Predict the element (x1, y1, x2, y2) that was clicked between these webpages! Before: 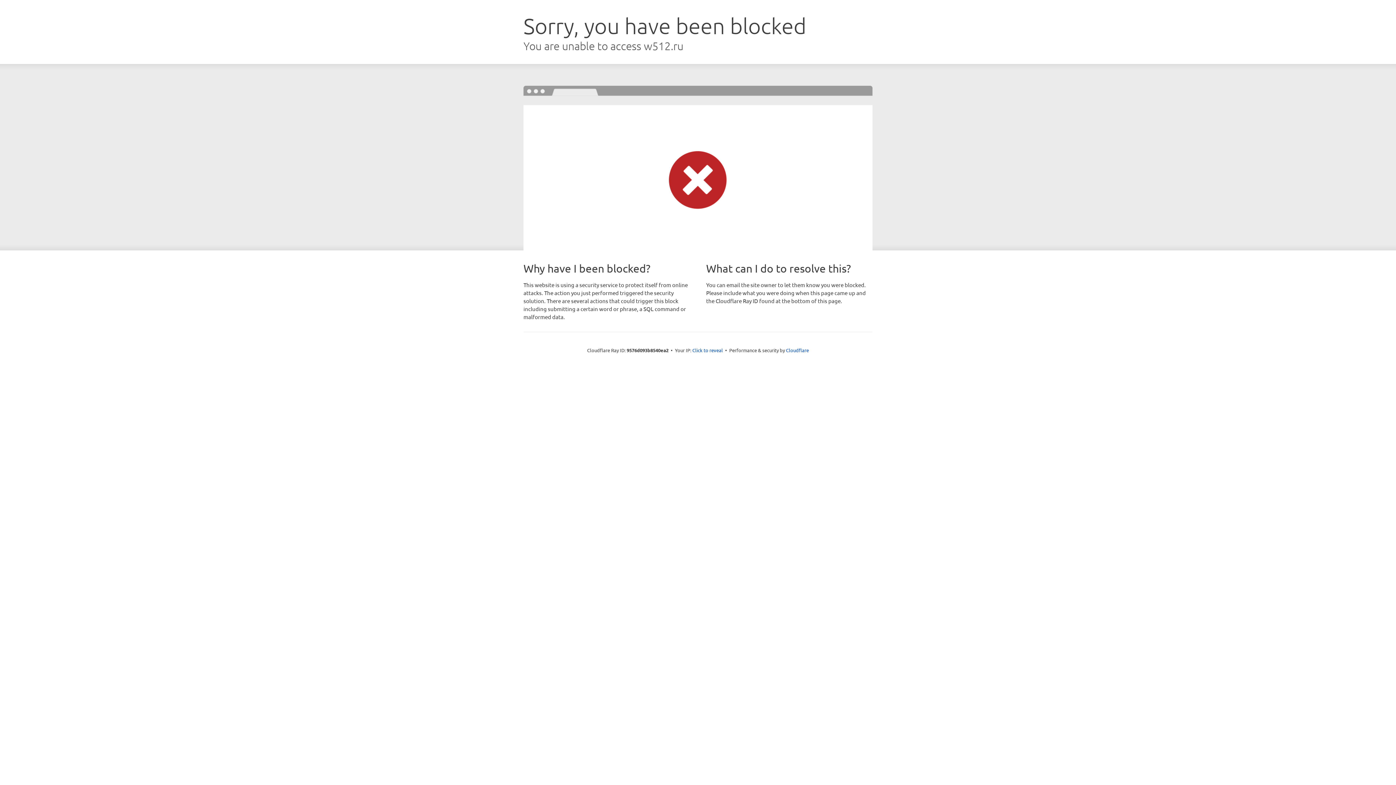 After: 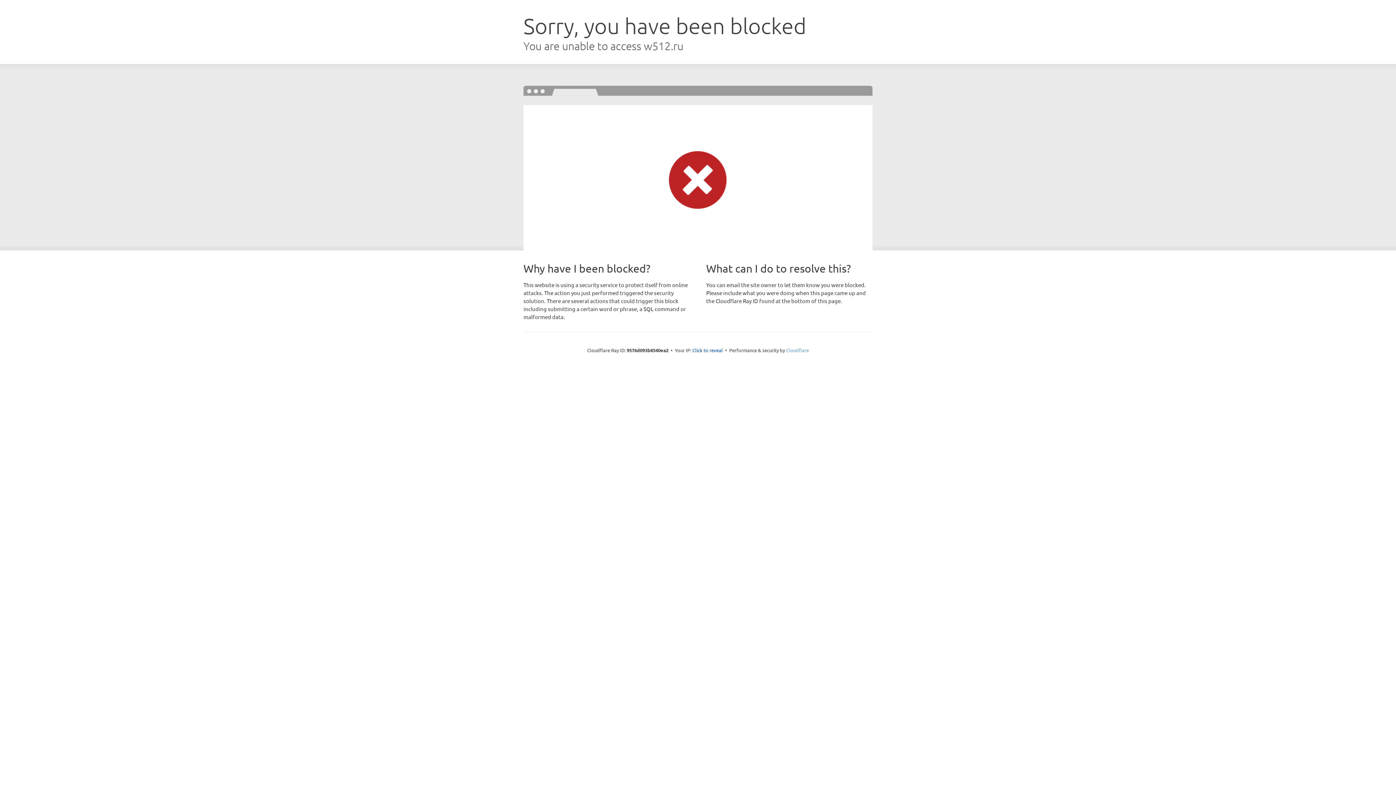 Action: bbox: (786, 347, 809, 353) label: Cloudflare